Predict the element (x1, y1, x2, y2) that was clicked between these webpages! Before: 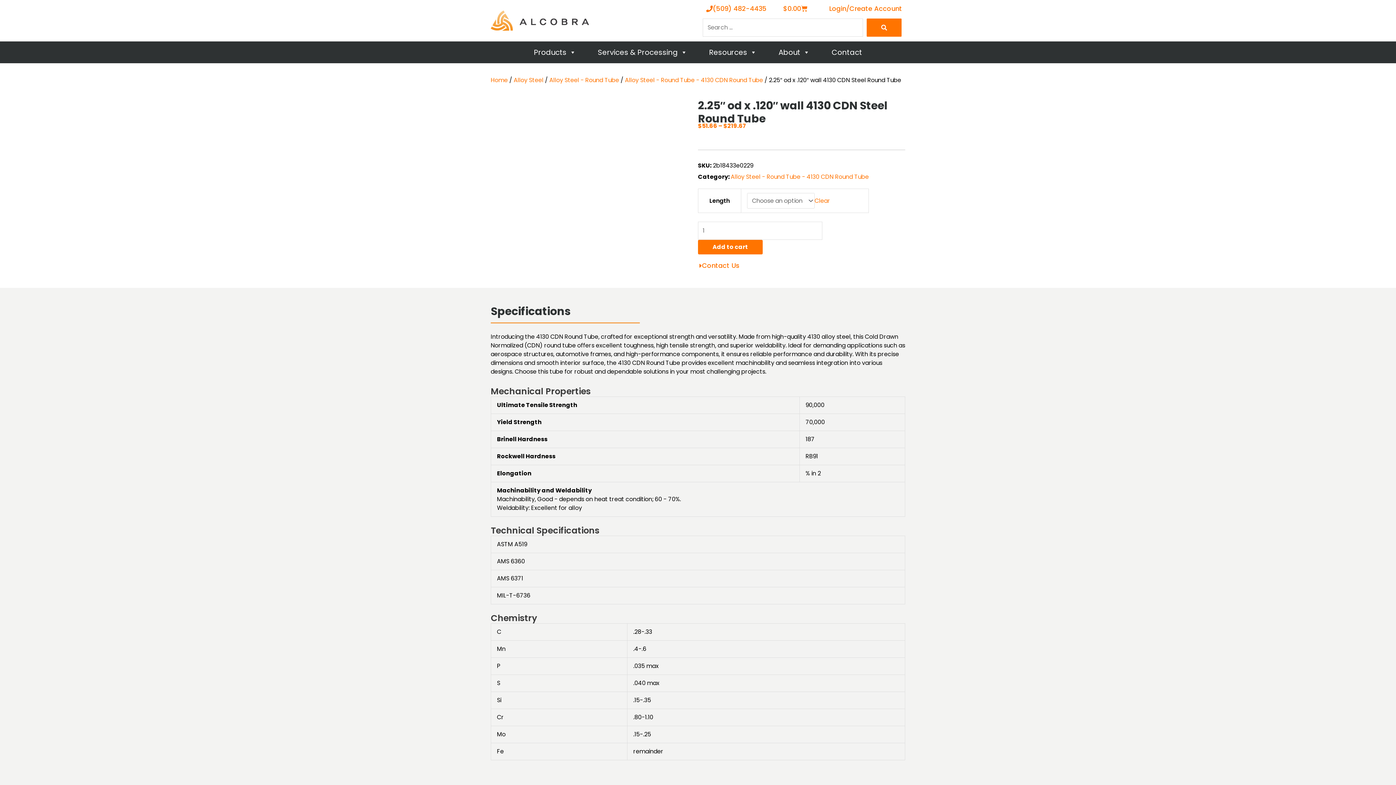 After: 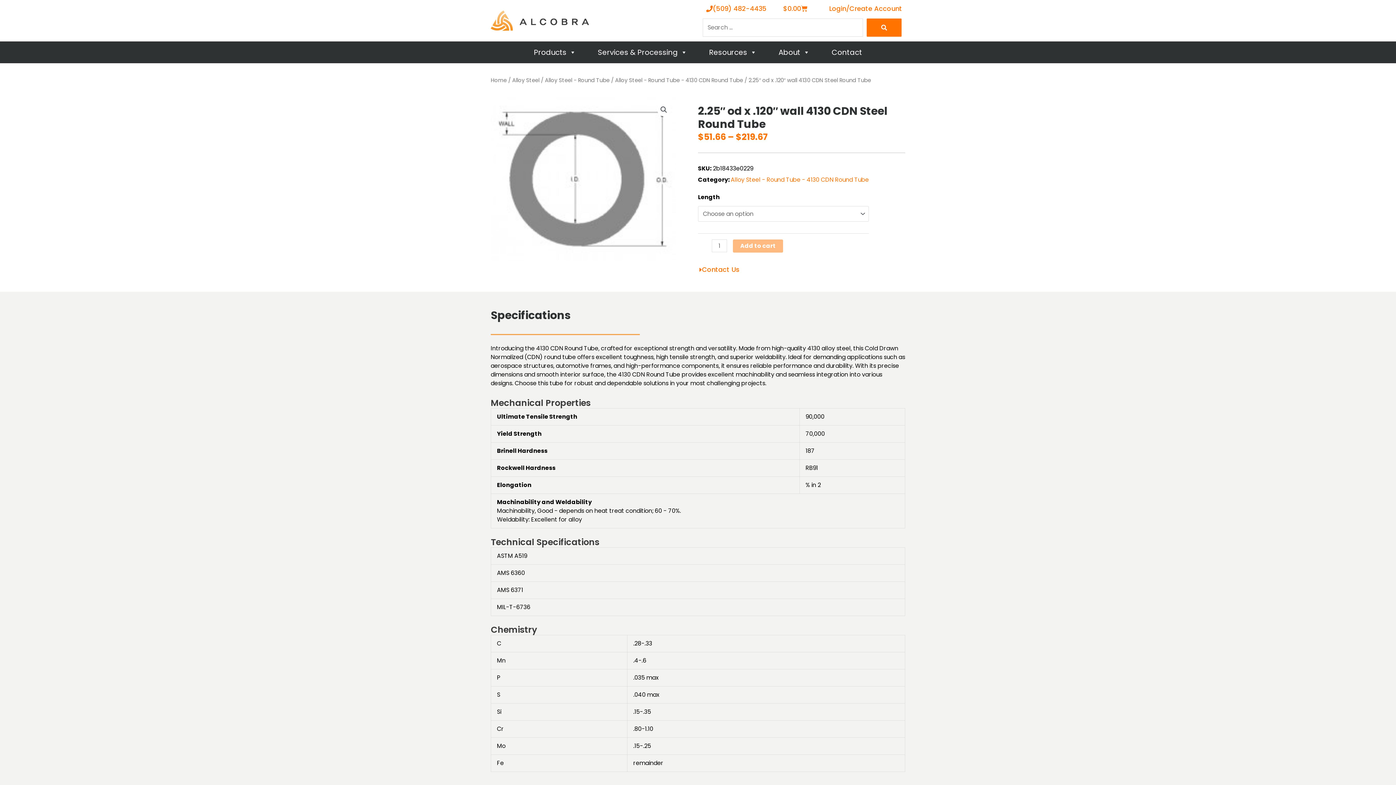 Action: label: Clear options bbox: (814, 196, 830, 205)